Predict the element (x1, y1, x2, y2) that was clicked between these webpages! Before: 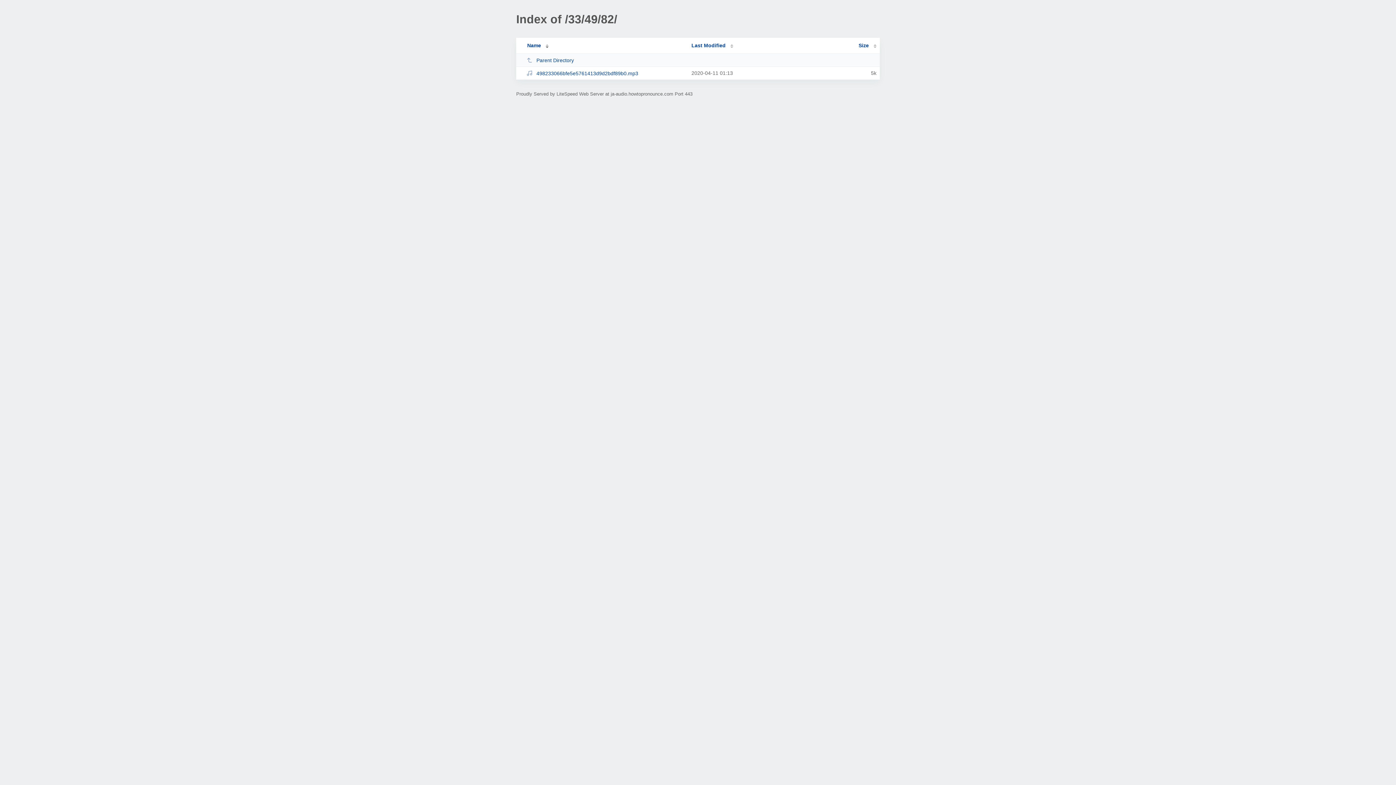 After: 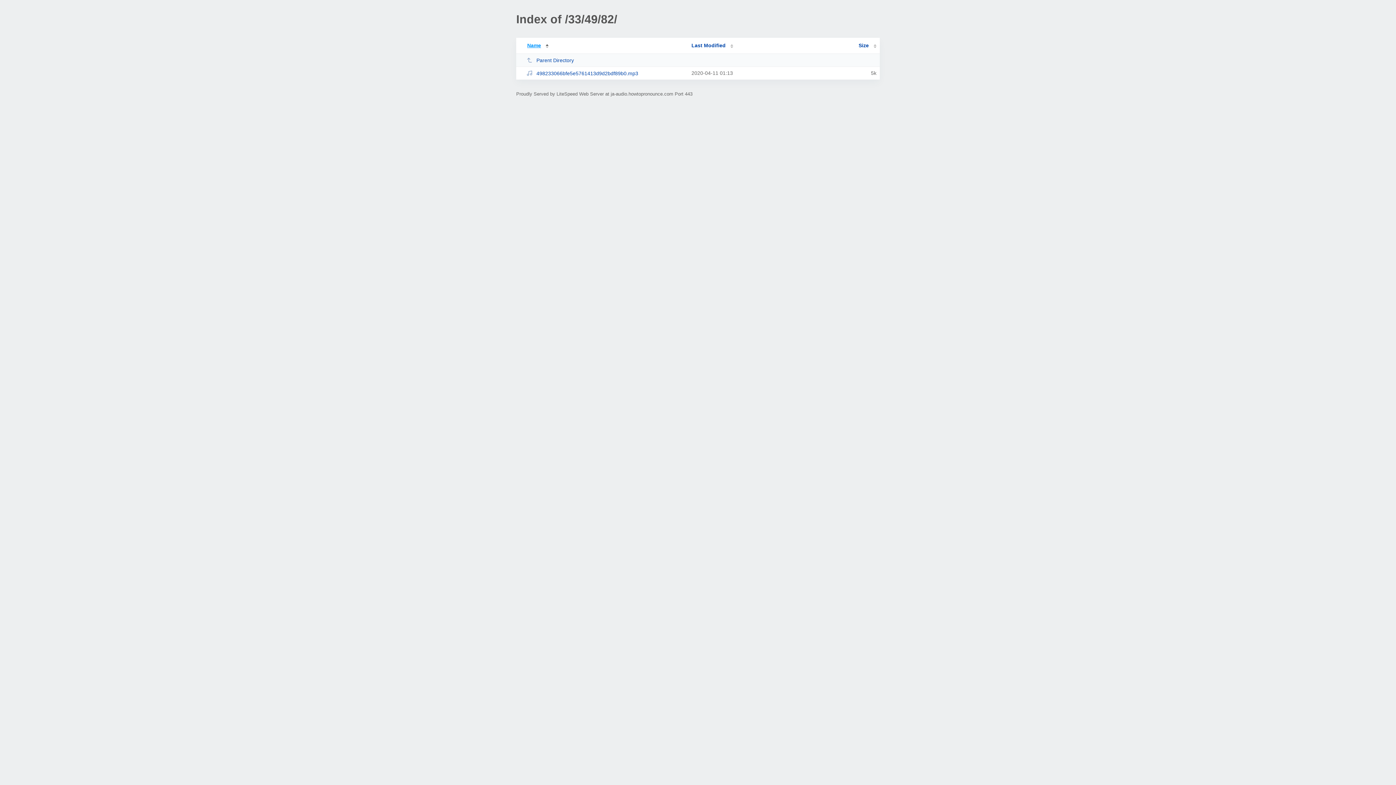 Action: label: Name bbox: (519, 42, 548, 48)